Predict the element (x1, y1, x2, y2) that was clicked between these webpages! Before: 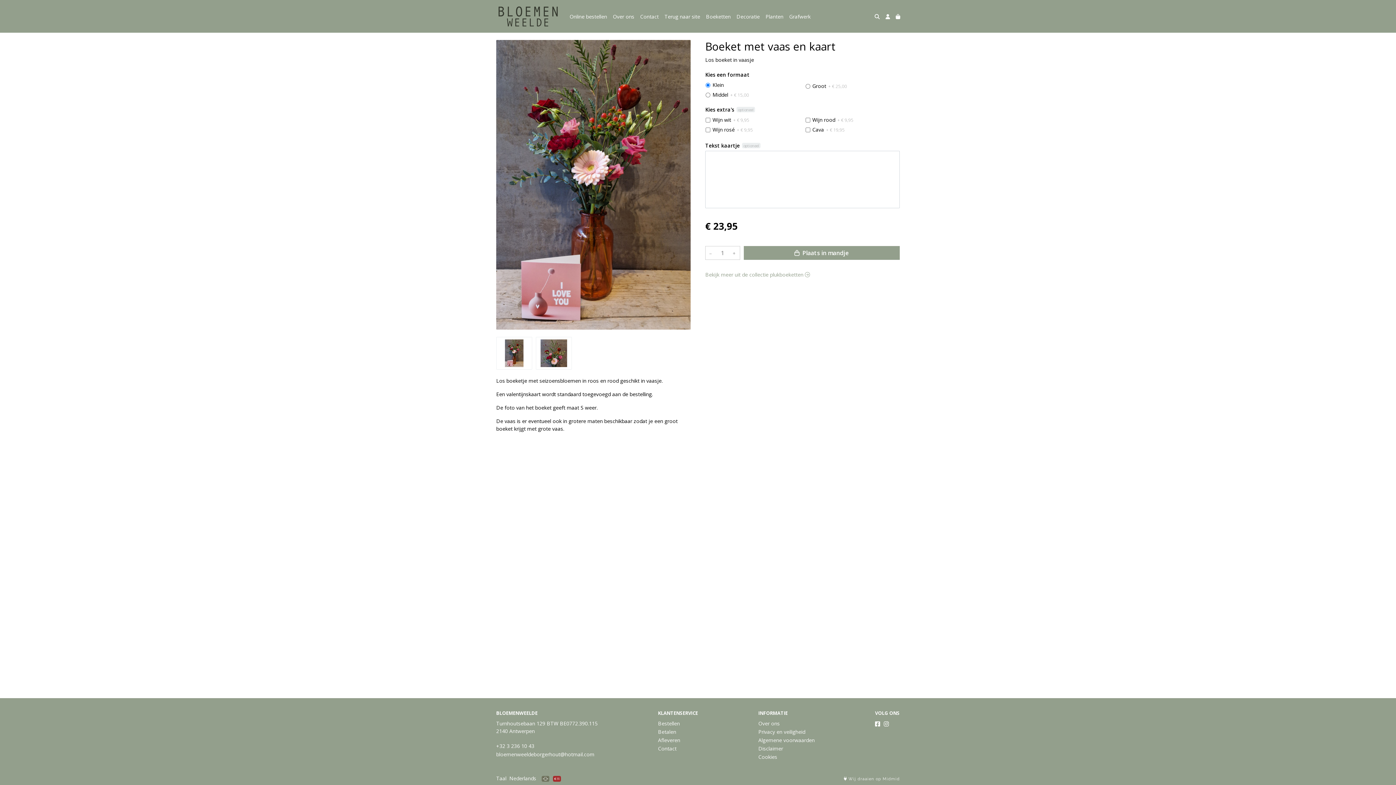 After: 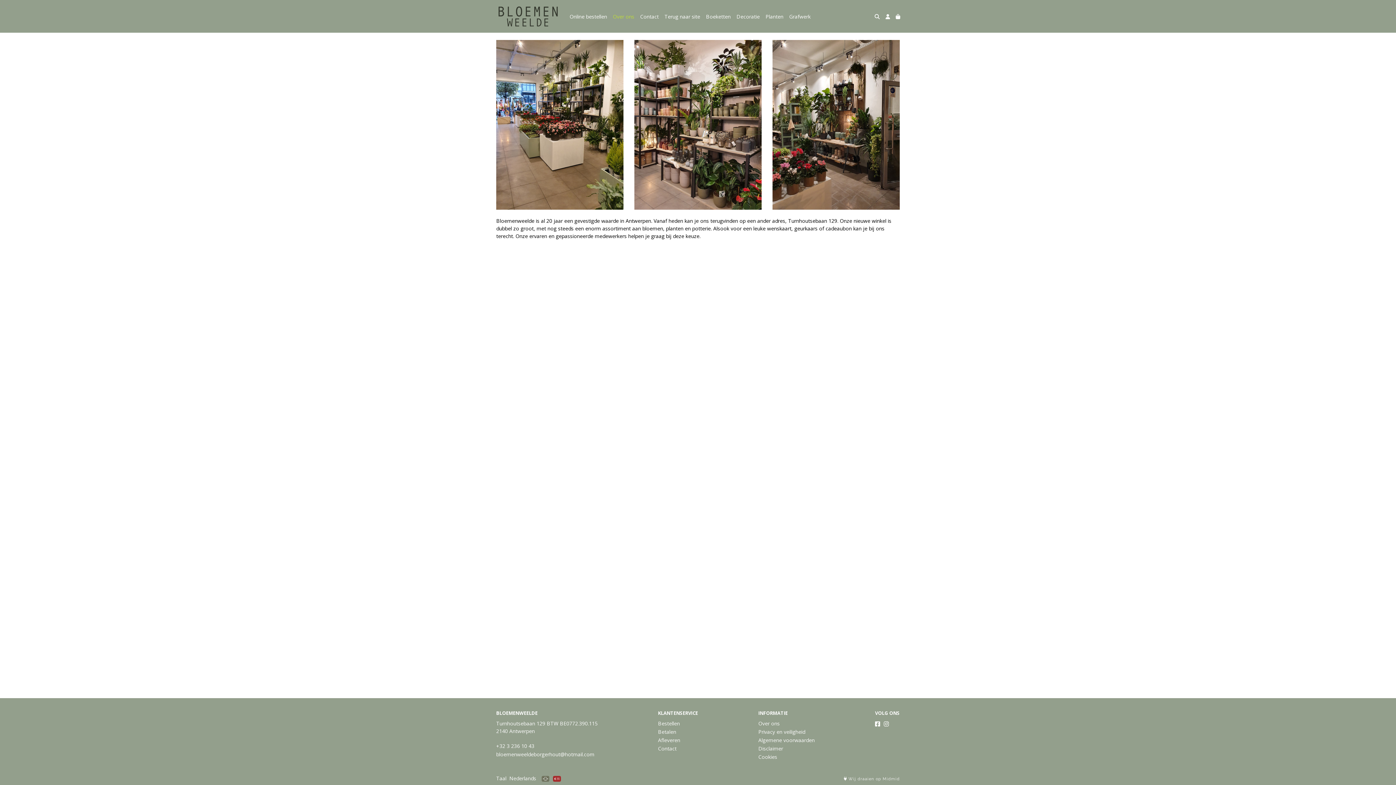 Action: label: Over ons bbox: (758, 720, 780, 727)